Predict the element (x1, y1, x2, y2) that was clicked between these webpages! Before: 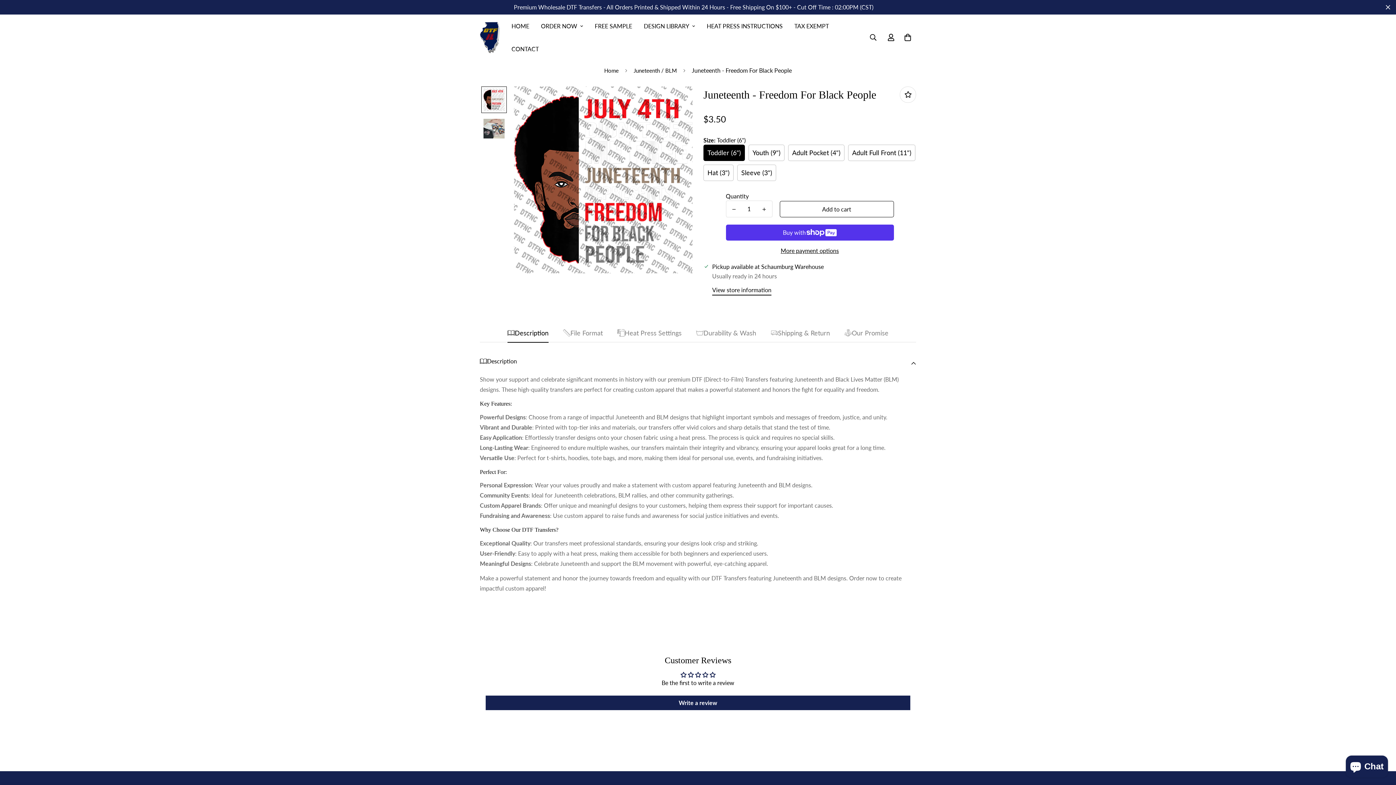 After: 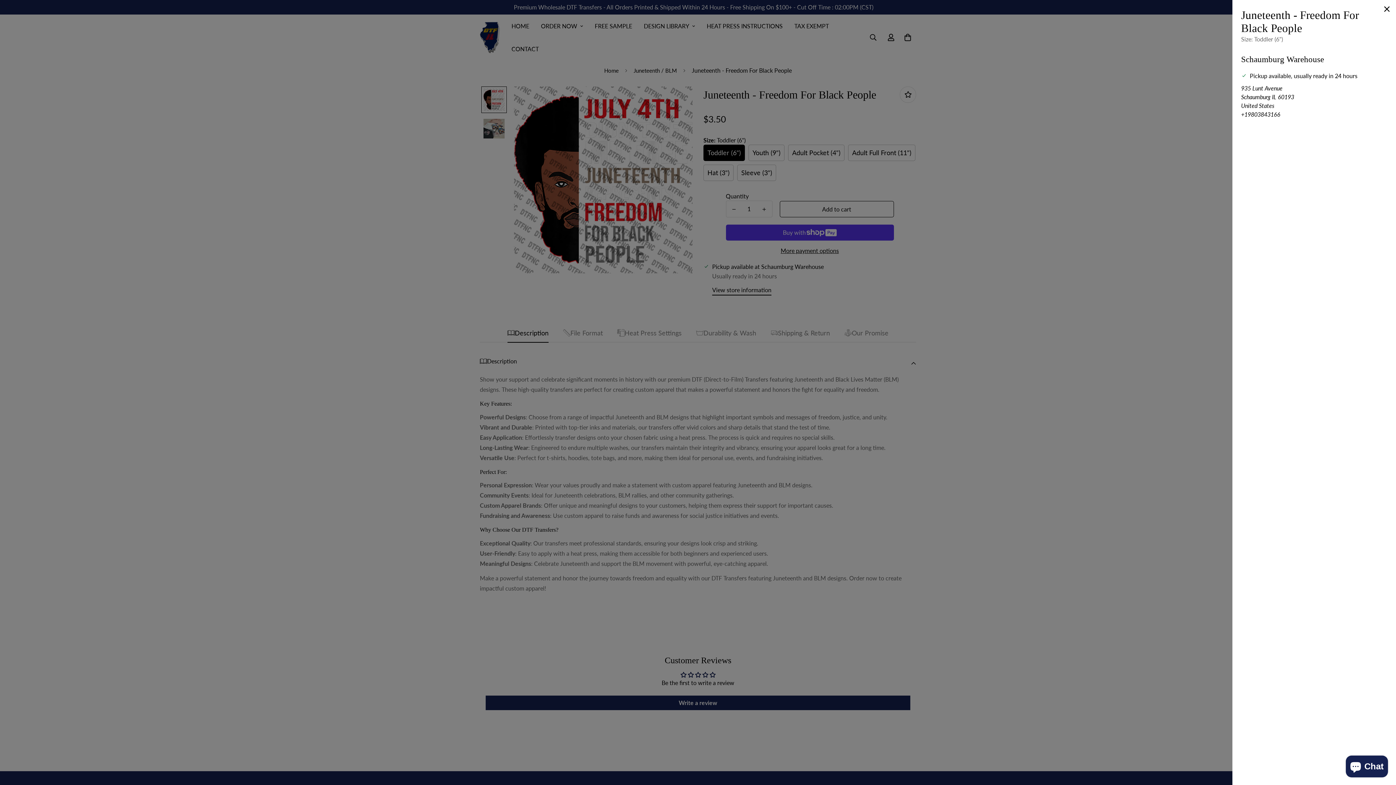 Action: bbox: (712, 284, 771, 295) label: View store information